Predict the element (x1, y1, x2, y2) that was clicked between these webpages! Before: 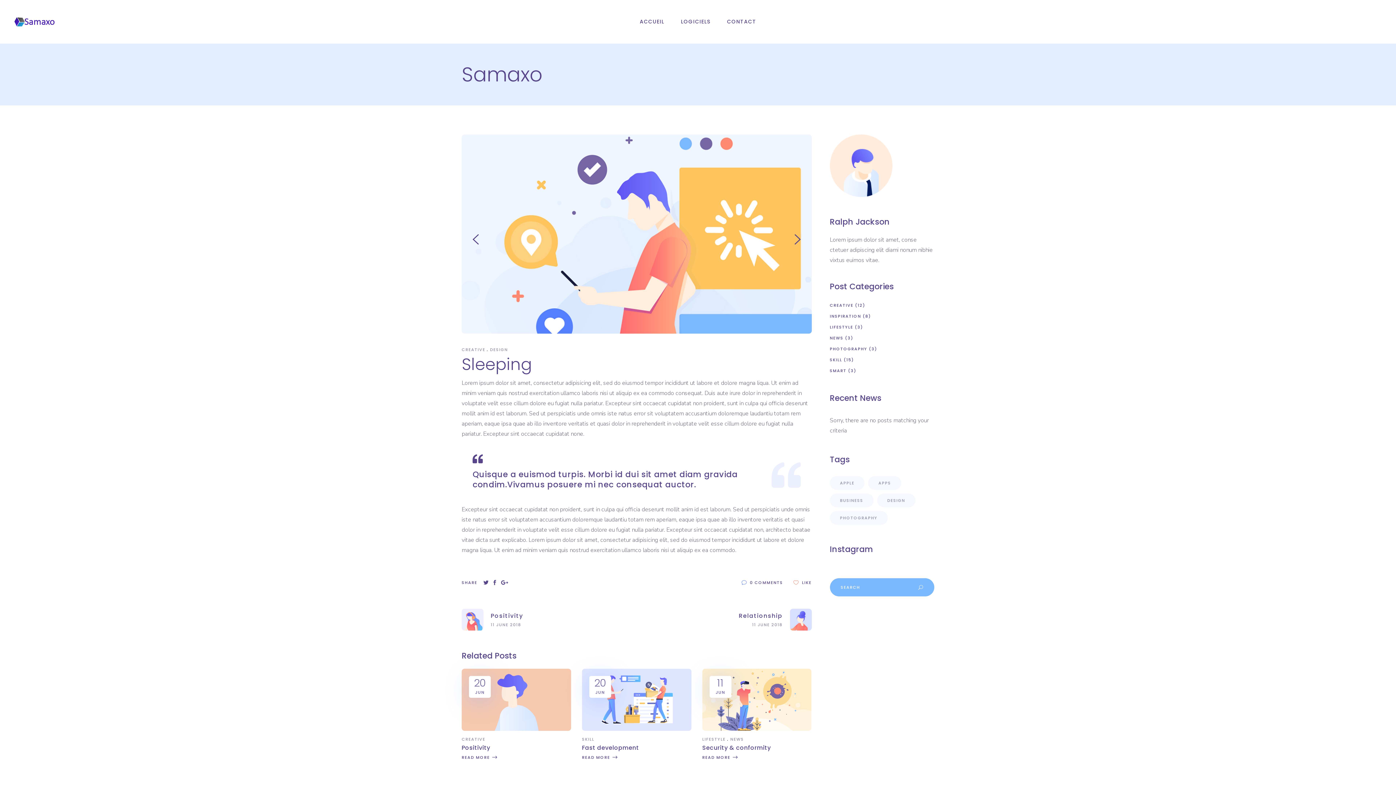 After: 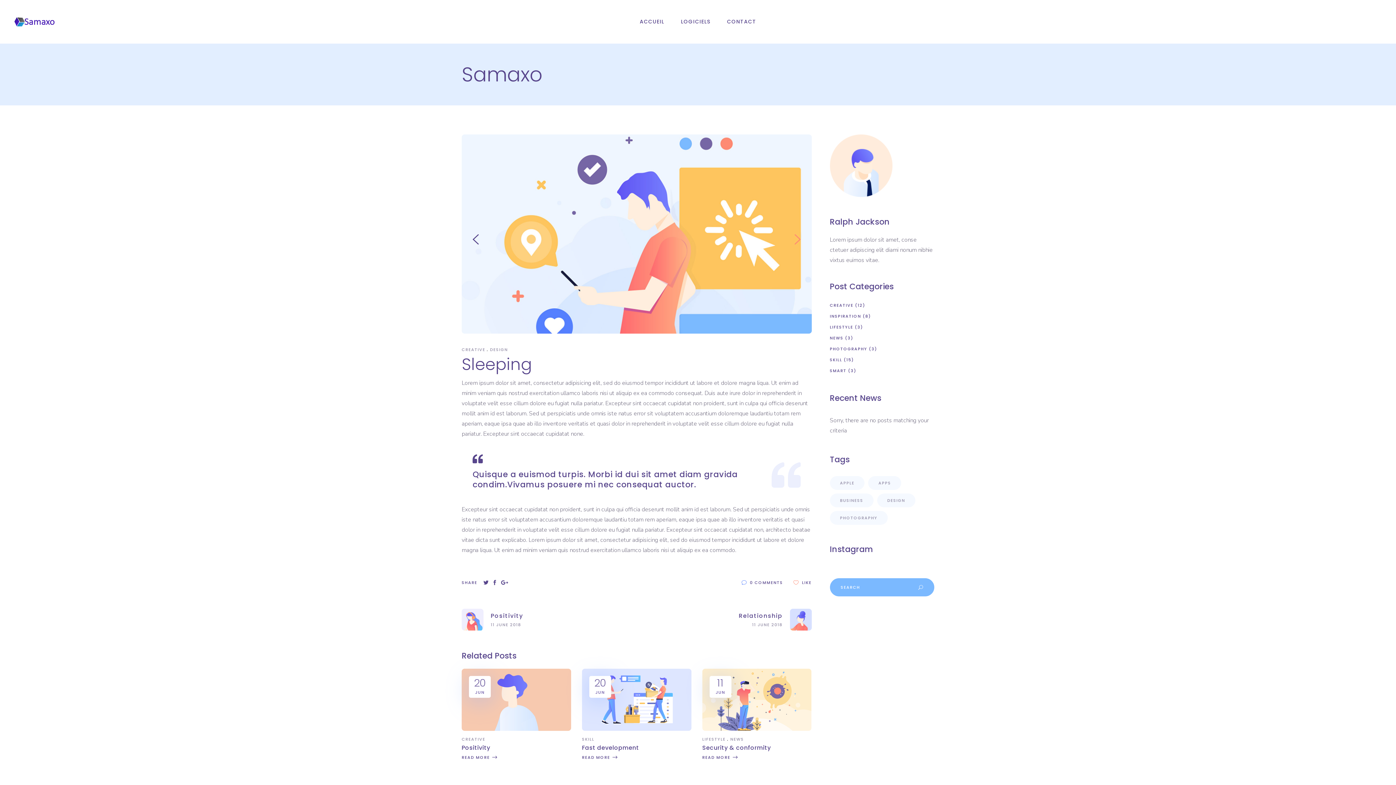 Action: bbox: (794, 231, 800, 247)